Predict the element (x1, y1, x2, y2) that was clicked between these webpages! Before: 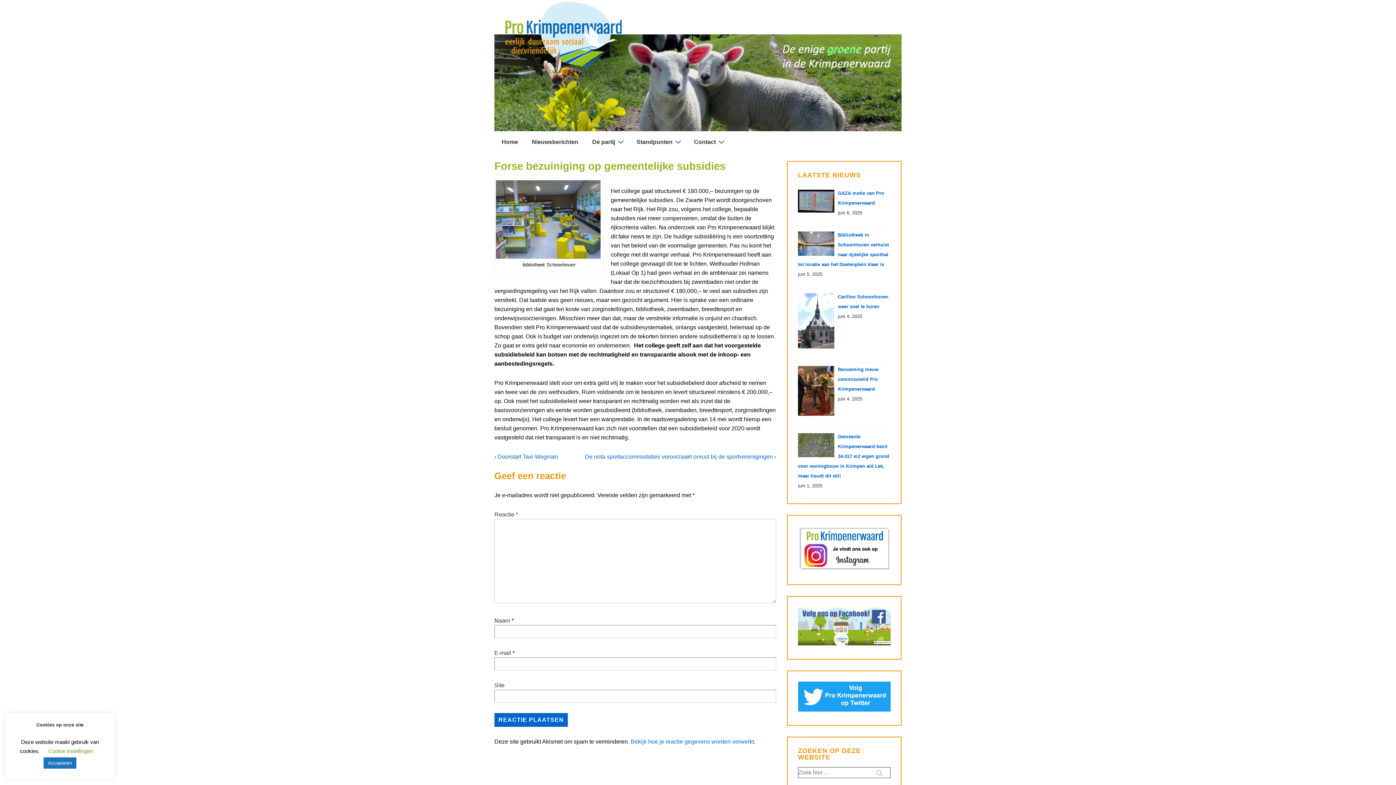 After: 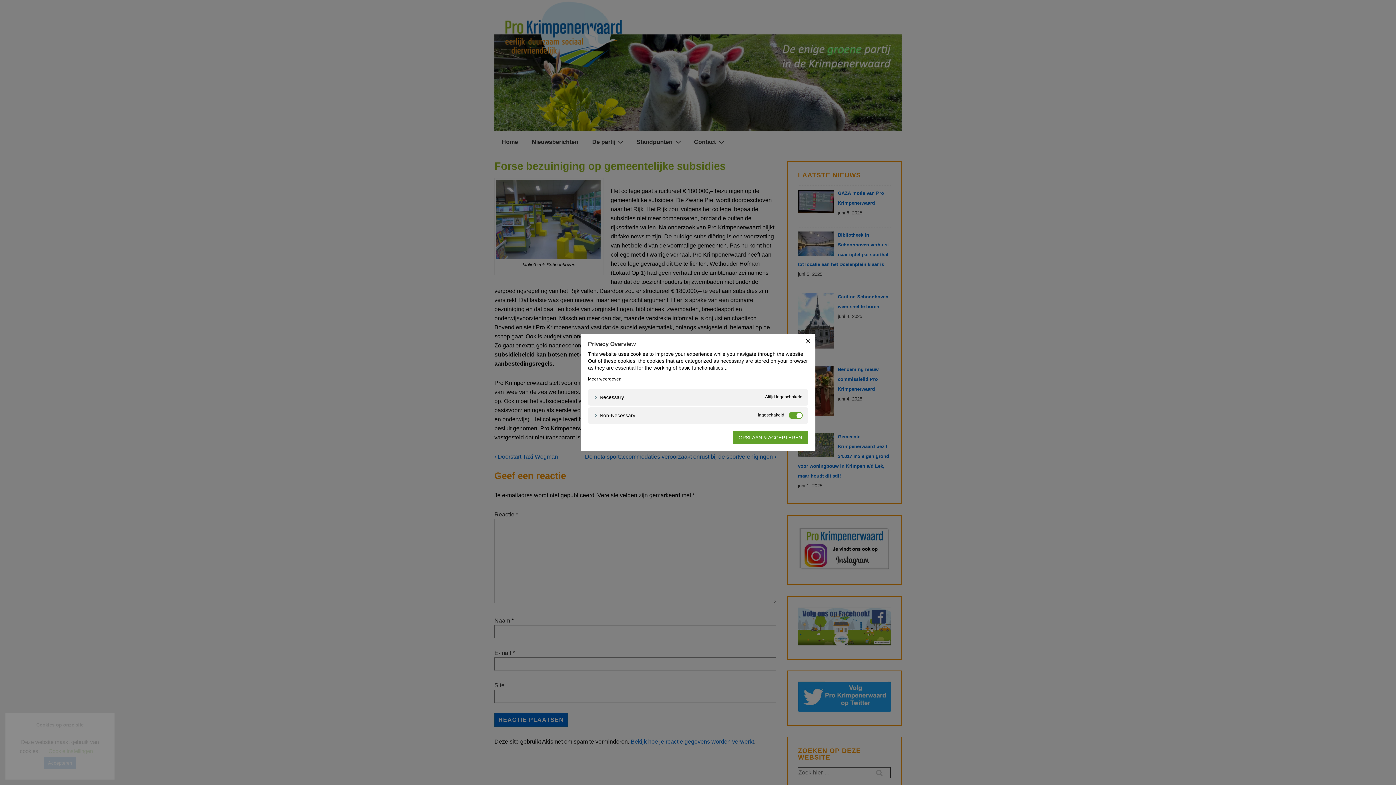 Action: label: Cookie instellingen bbox: (48, 748, 92, 754)